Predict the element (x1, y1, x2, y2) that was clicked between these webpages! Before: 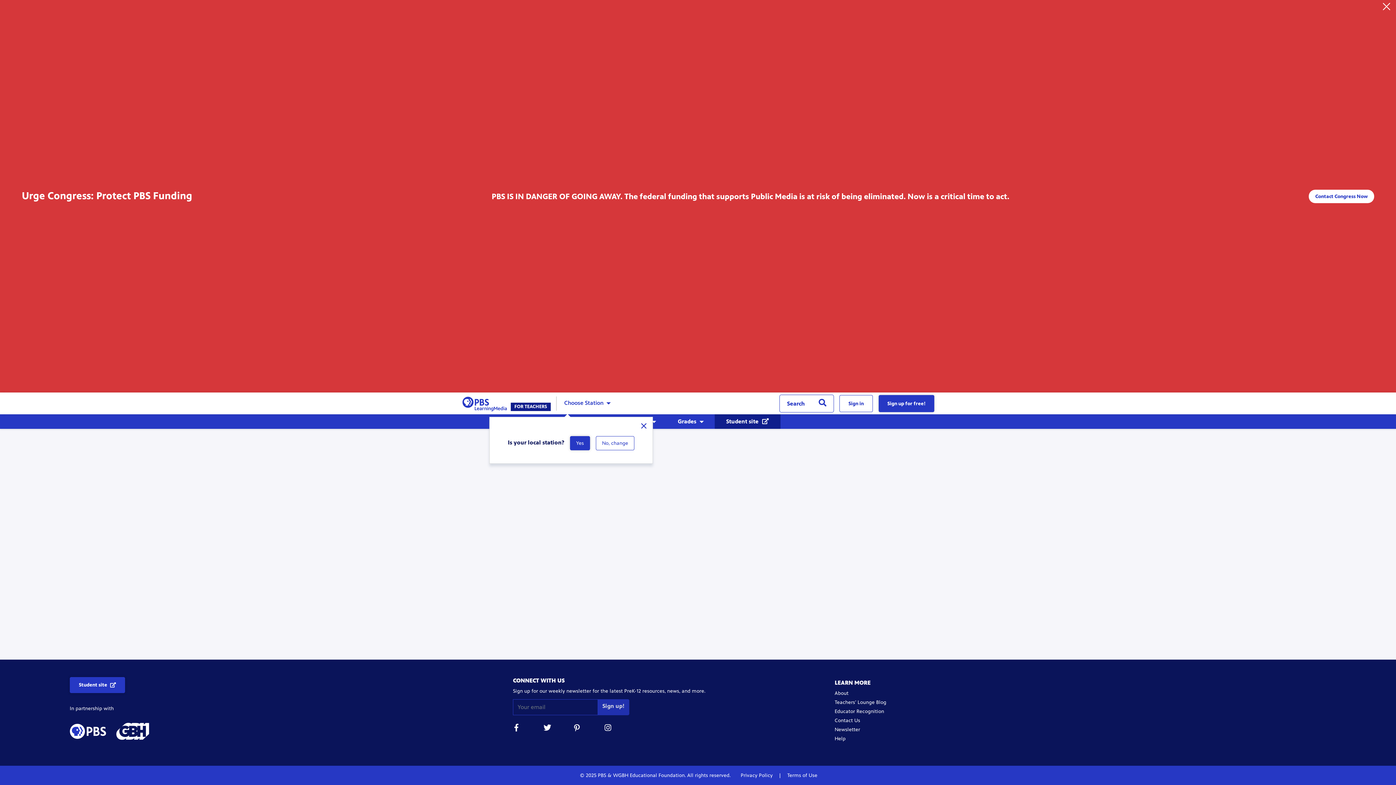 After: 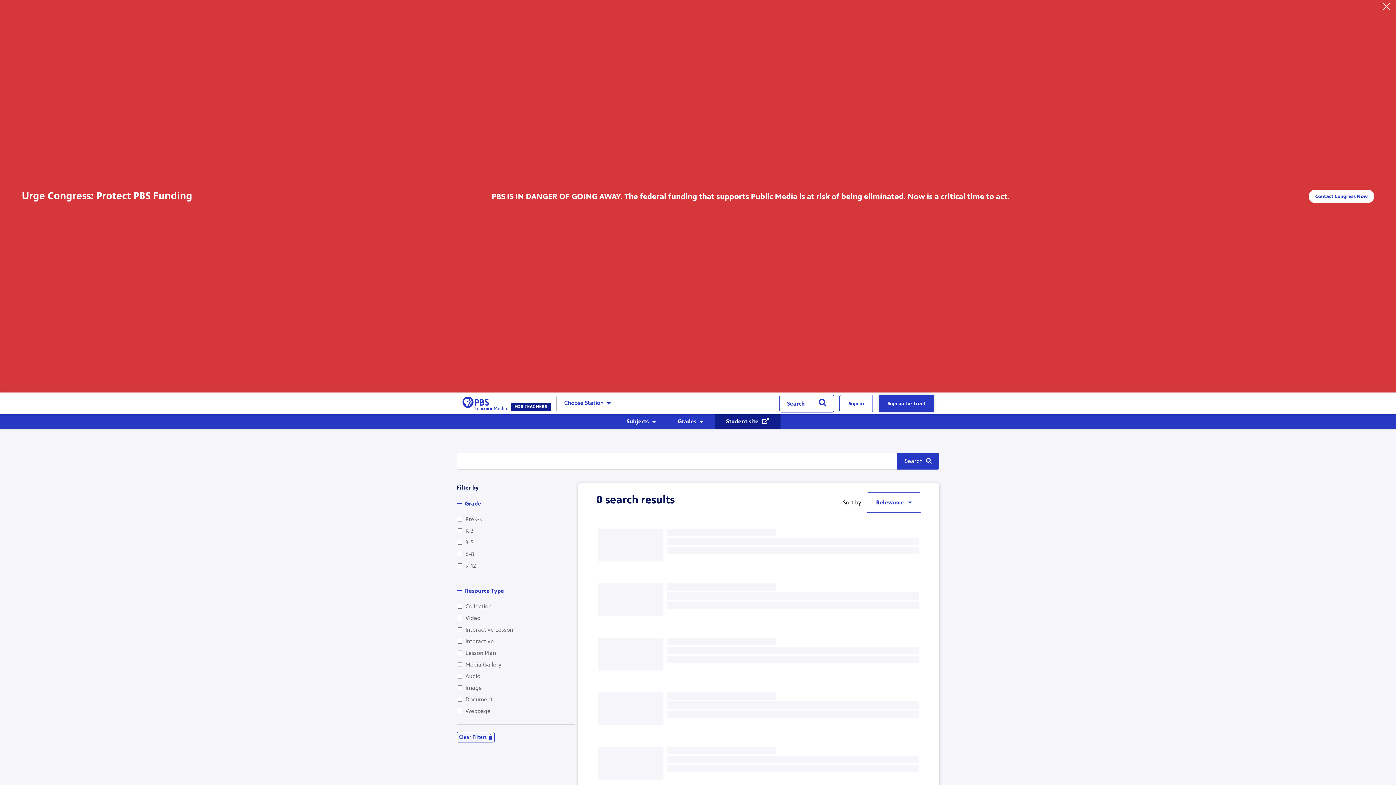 Action: label: Search bbox: (811, 394, 834, 412)